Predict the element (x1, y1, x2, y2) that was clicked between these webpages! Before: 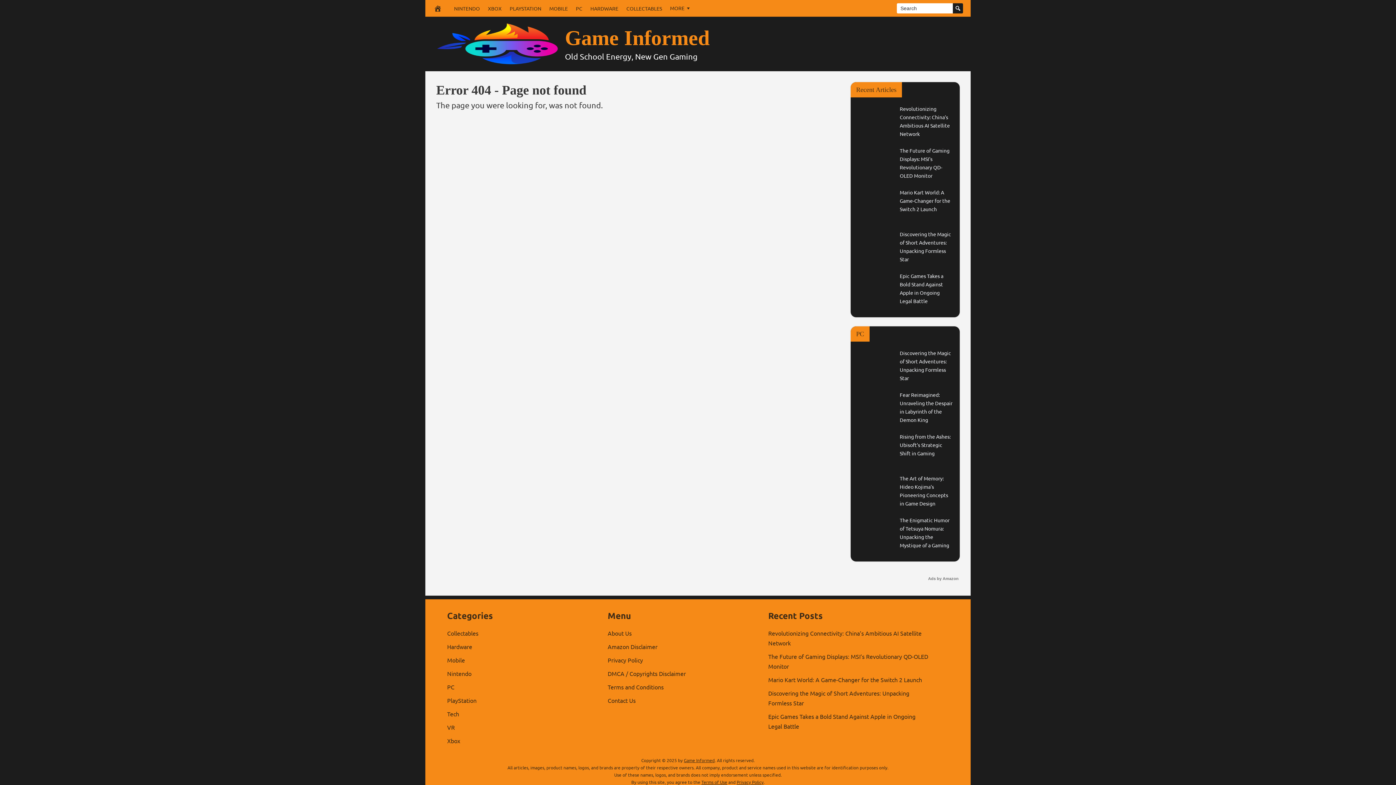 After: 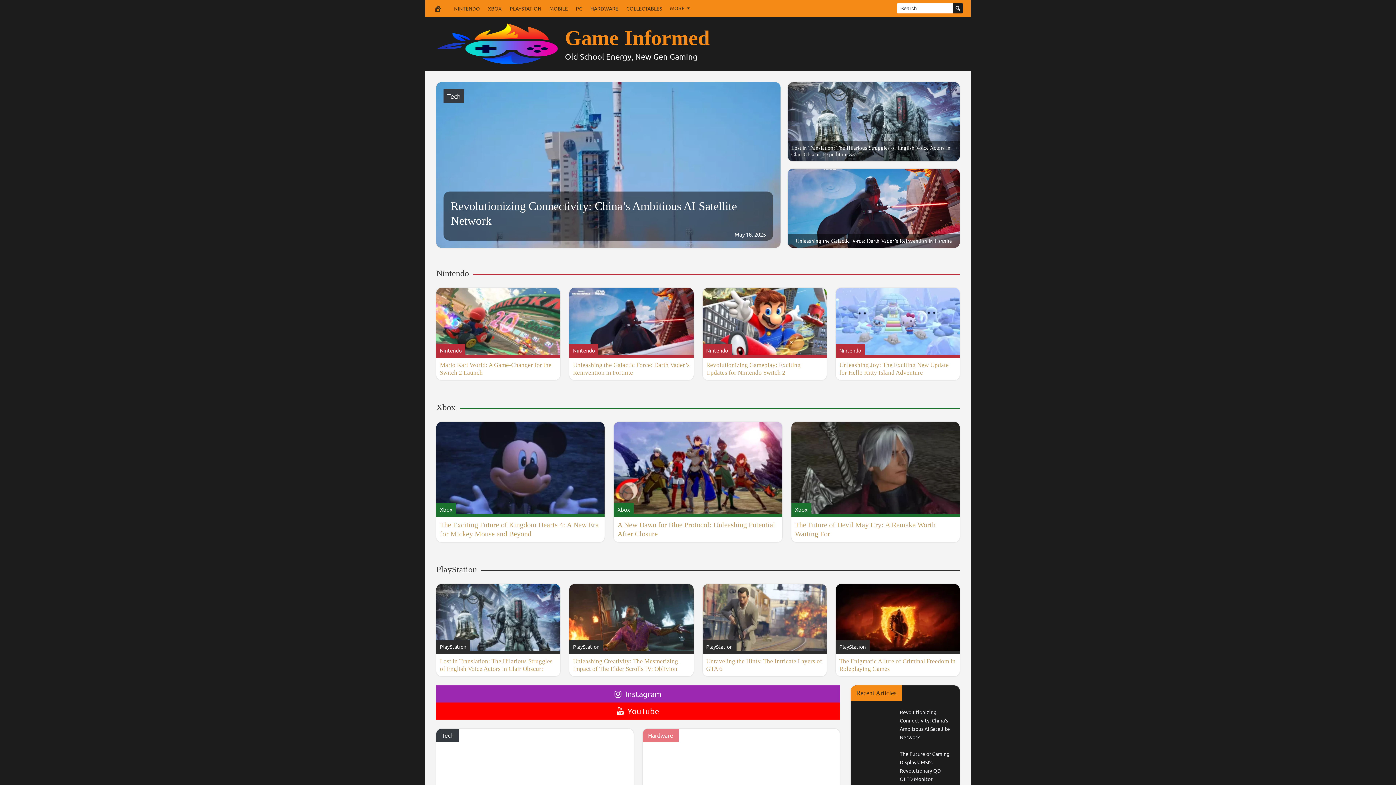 Action: bbox: (684, 757, 714, 763) label: Game Informed